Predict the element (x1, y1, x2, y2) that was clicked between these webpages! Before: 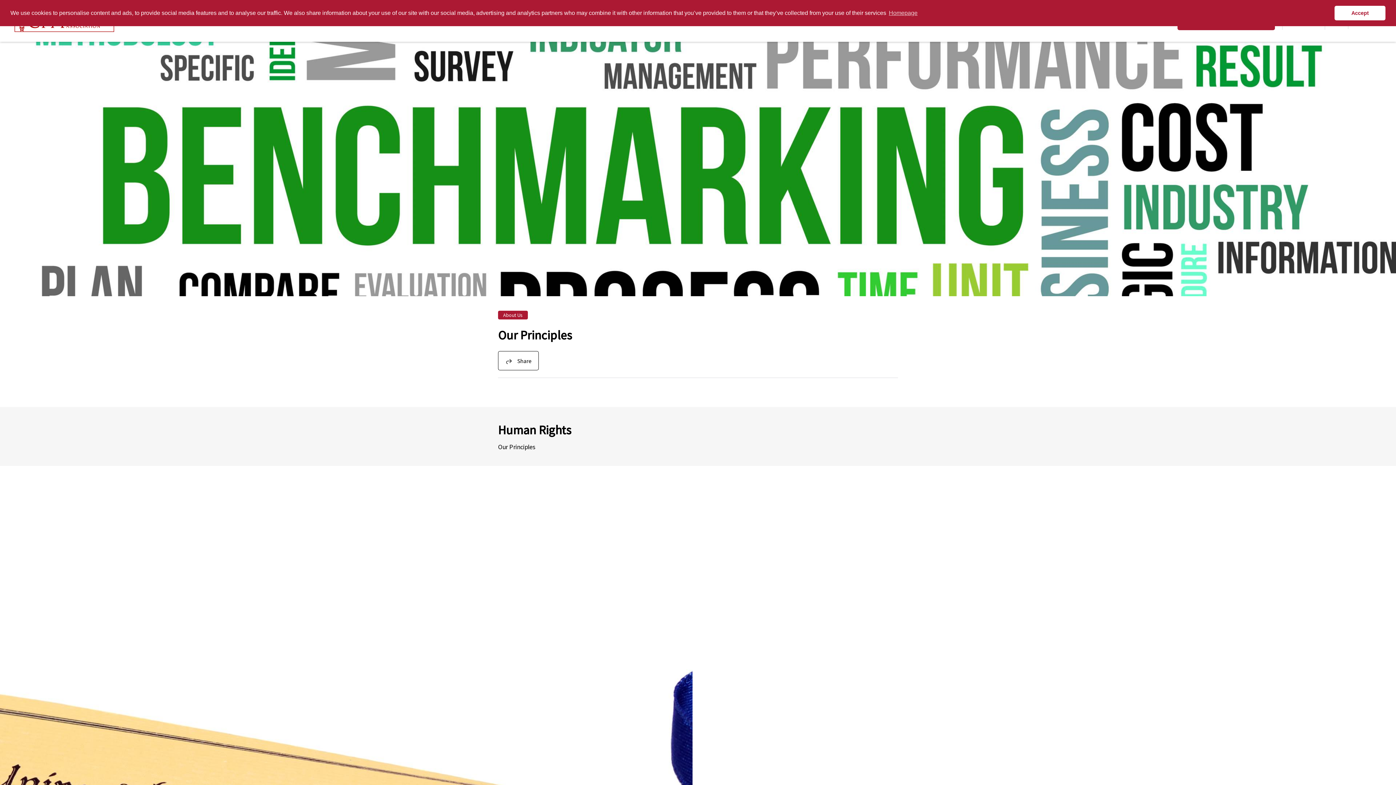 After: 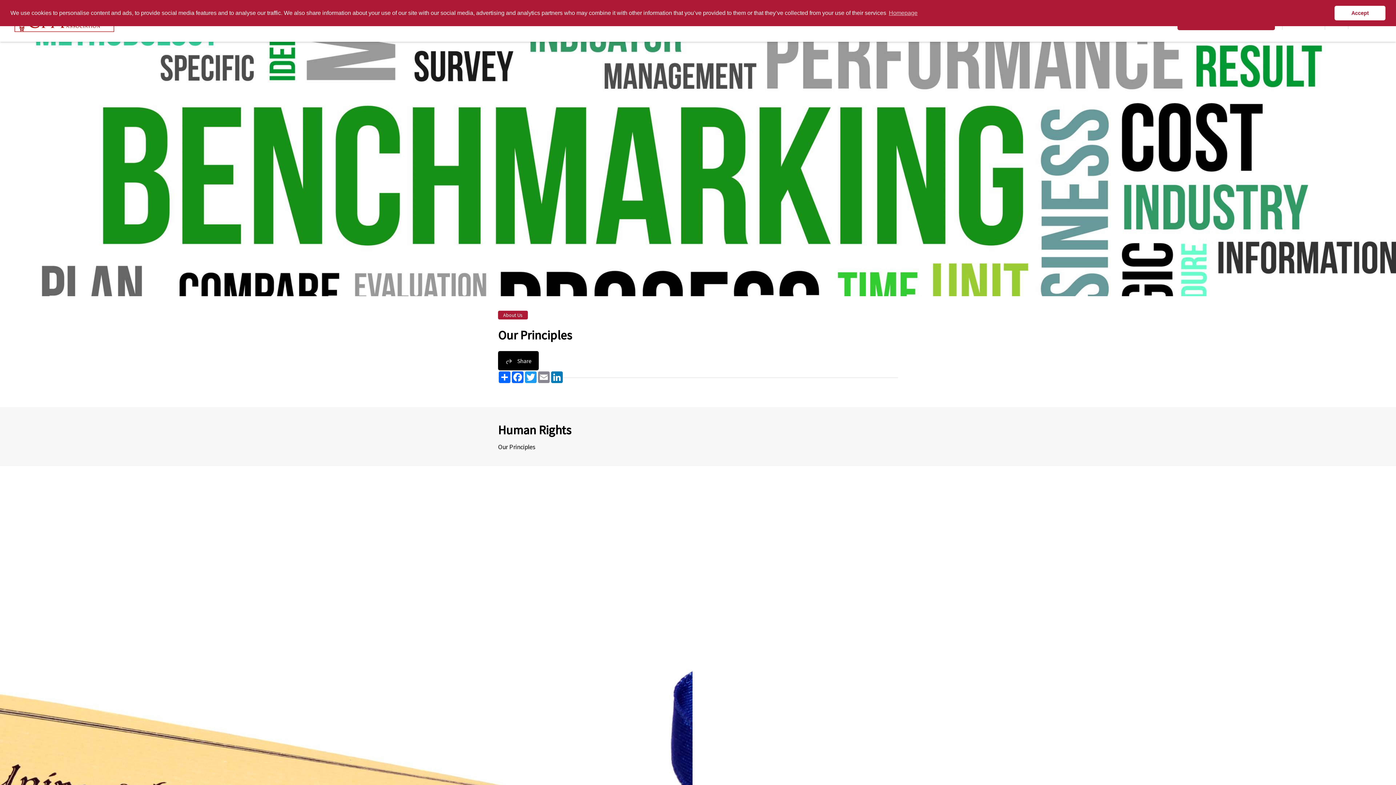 Action: bbox: (498, 351, 538, 370) label:  Share